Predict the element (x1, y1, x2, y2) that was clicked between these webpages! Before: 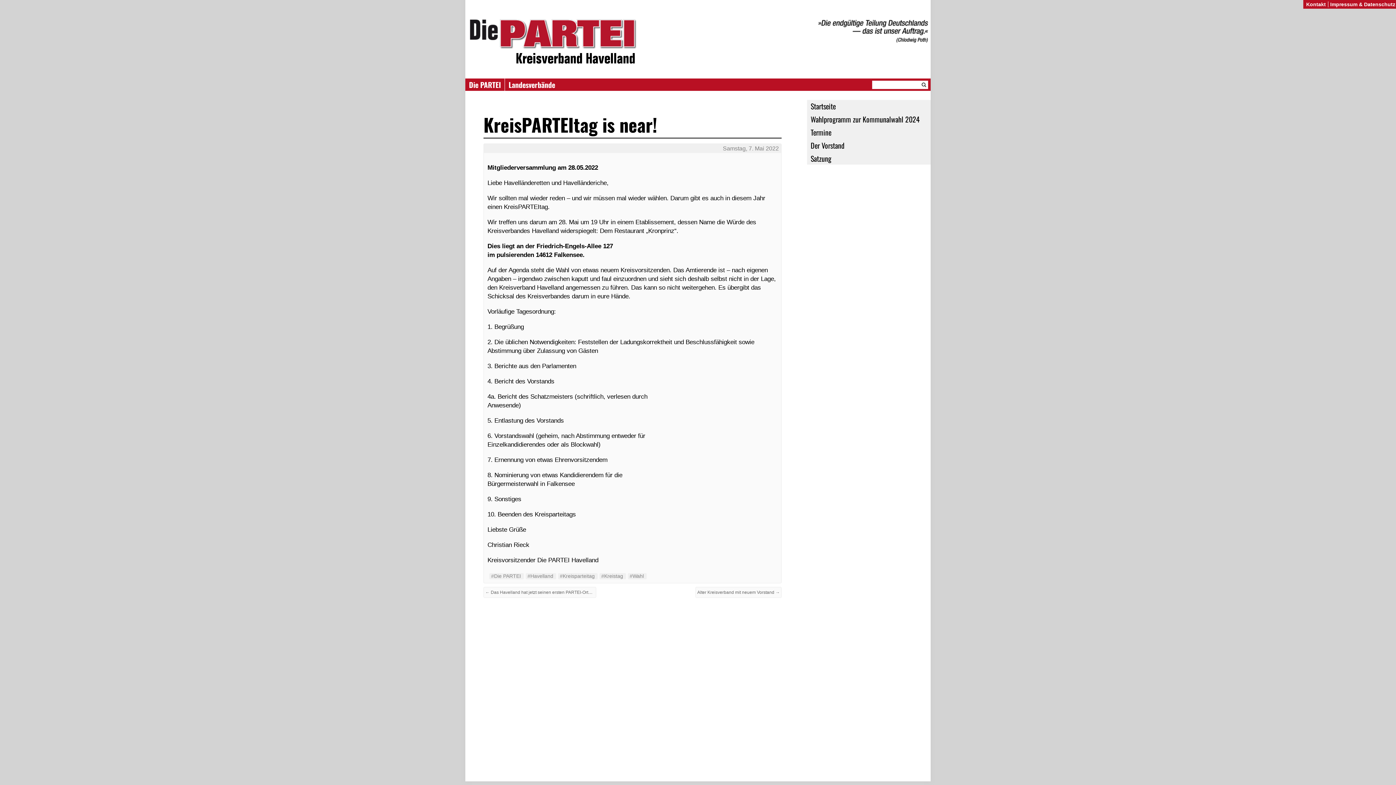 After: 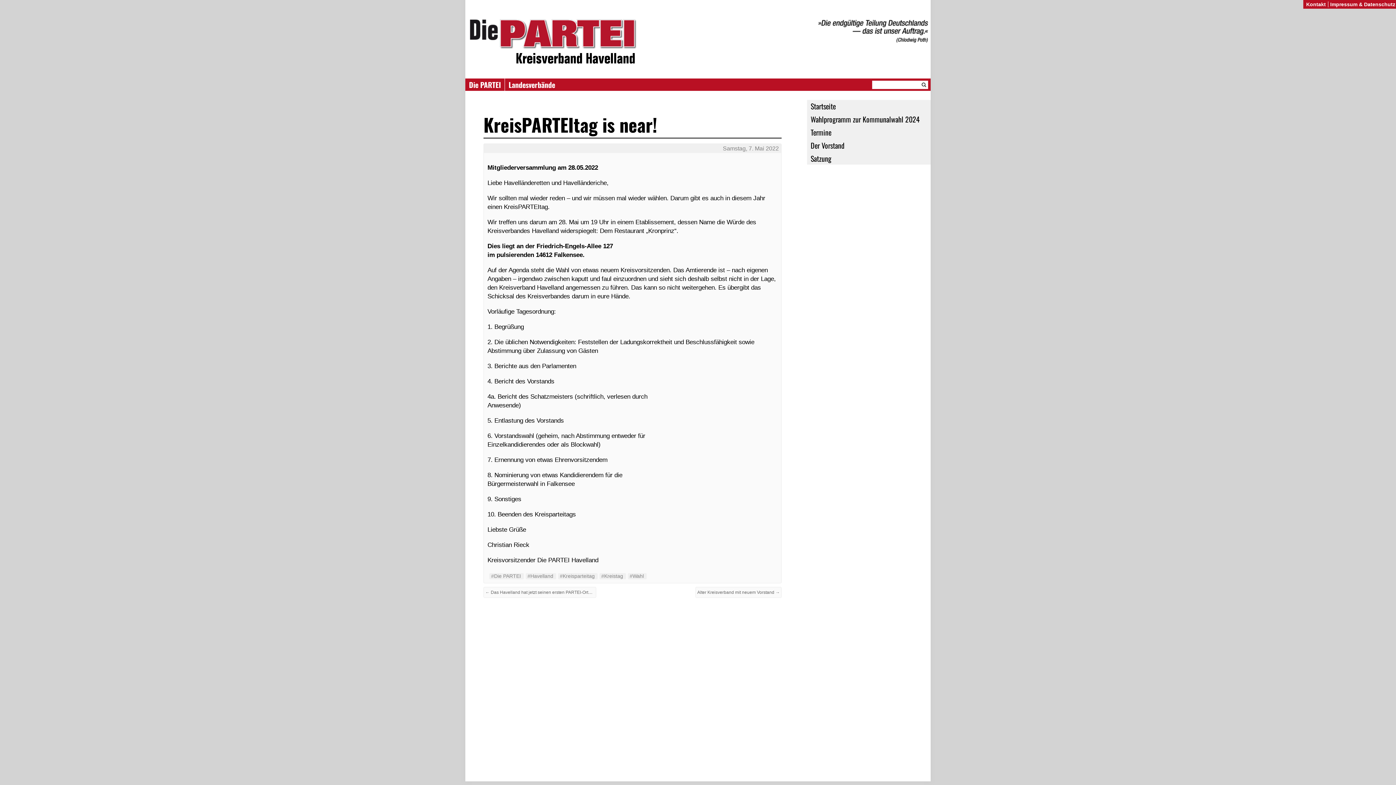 Action: bbox: (723, 145, 779, 151) label: Samstag, 7. Mai 2022